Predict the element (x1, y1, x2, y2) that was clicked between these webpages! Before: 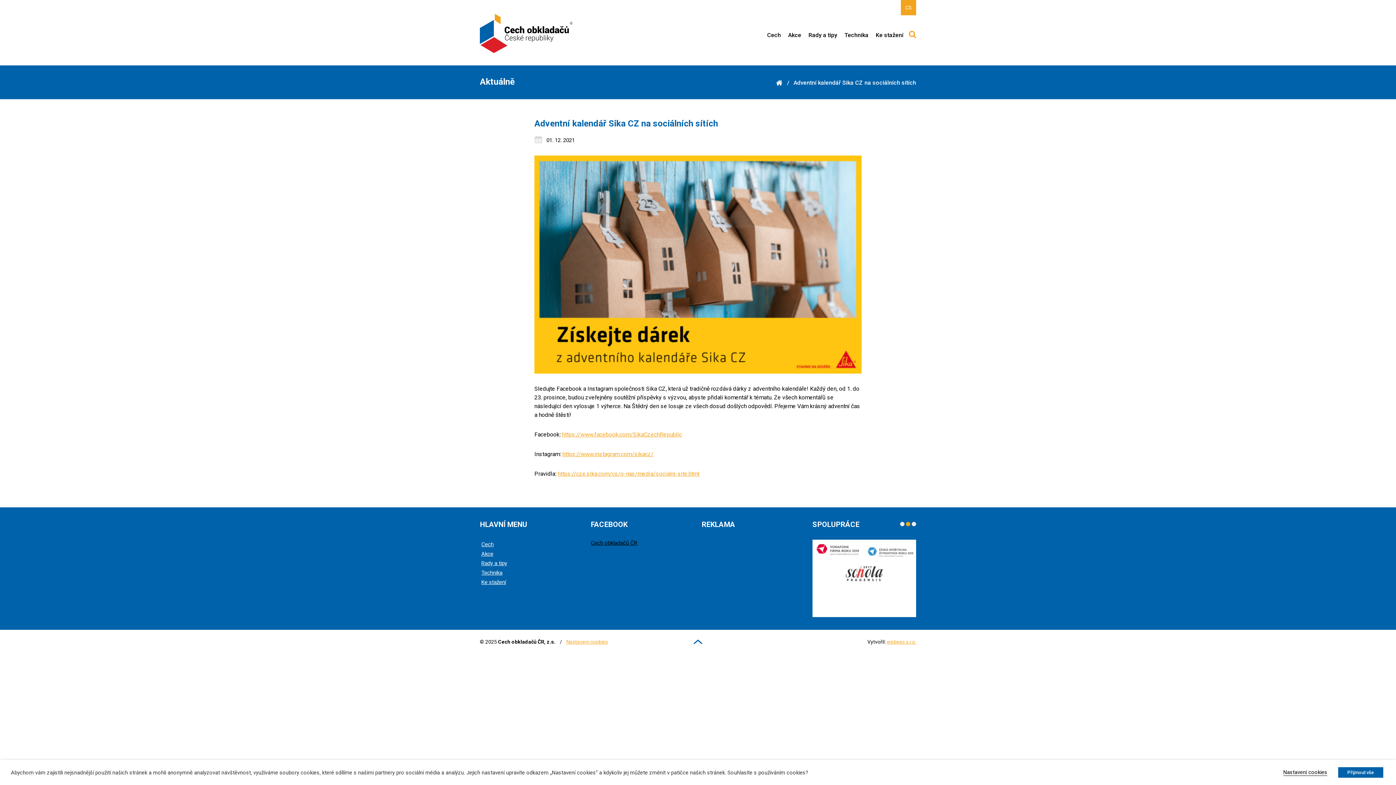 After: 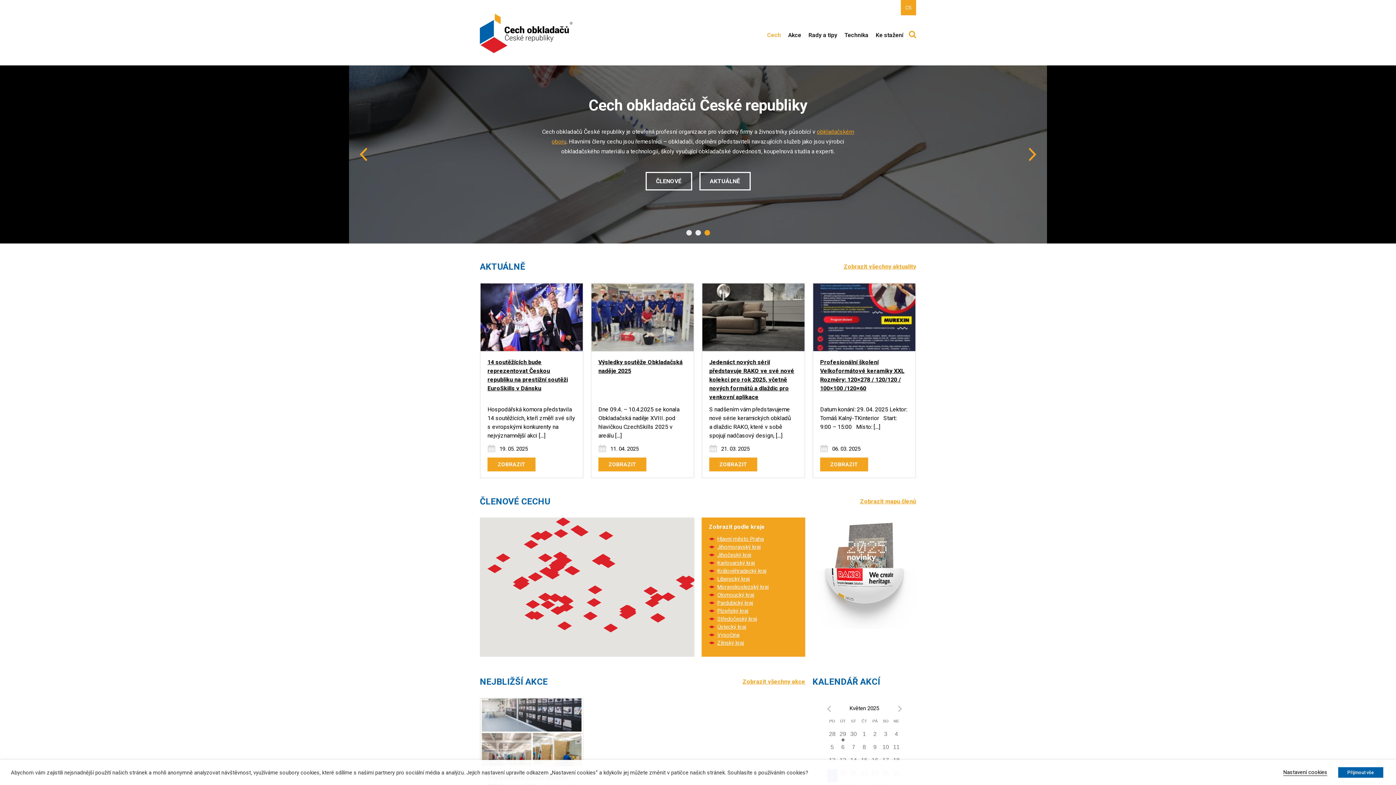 Action: bbox: (480, 13, 573, 53)